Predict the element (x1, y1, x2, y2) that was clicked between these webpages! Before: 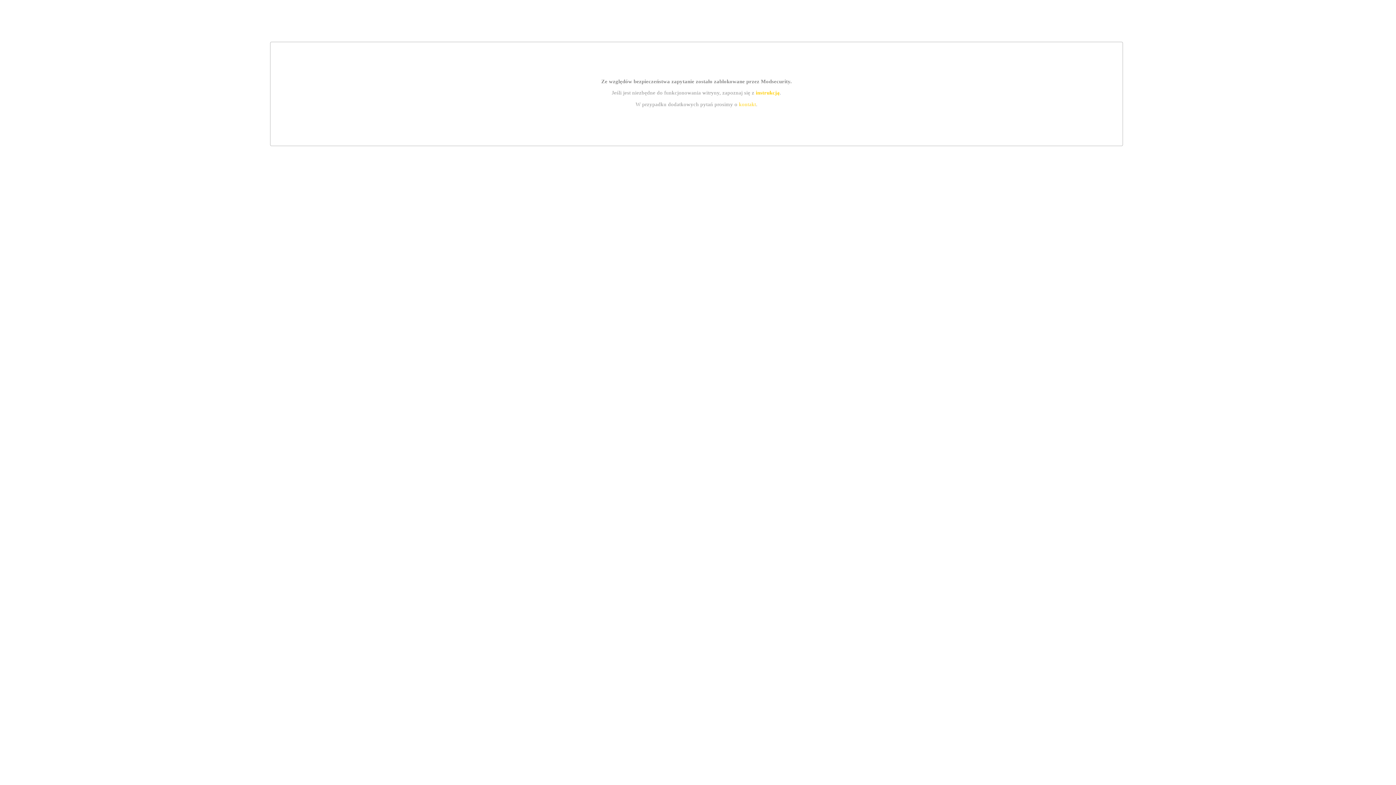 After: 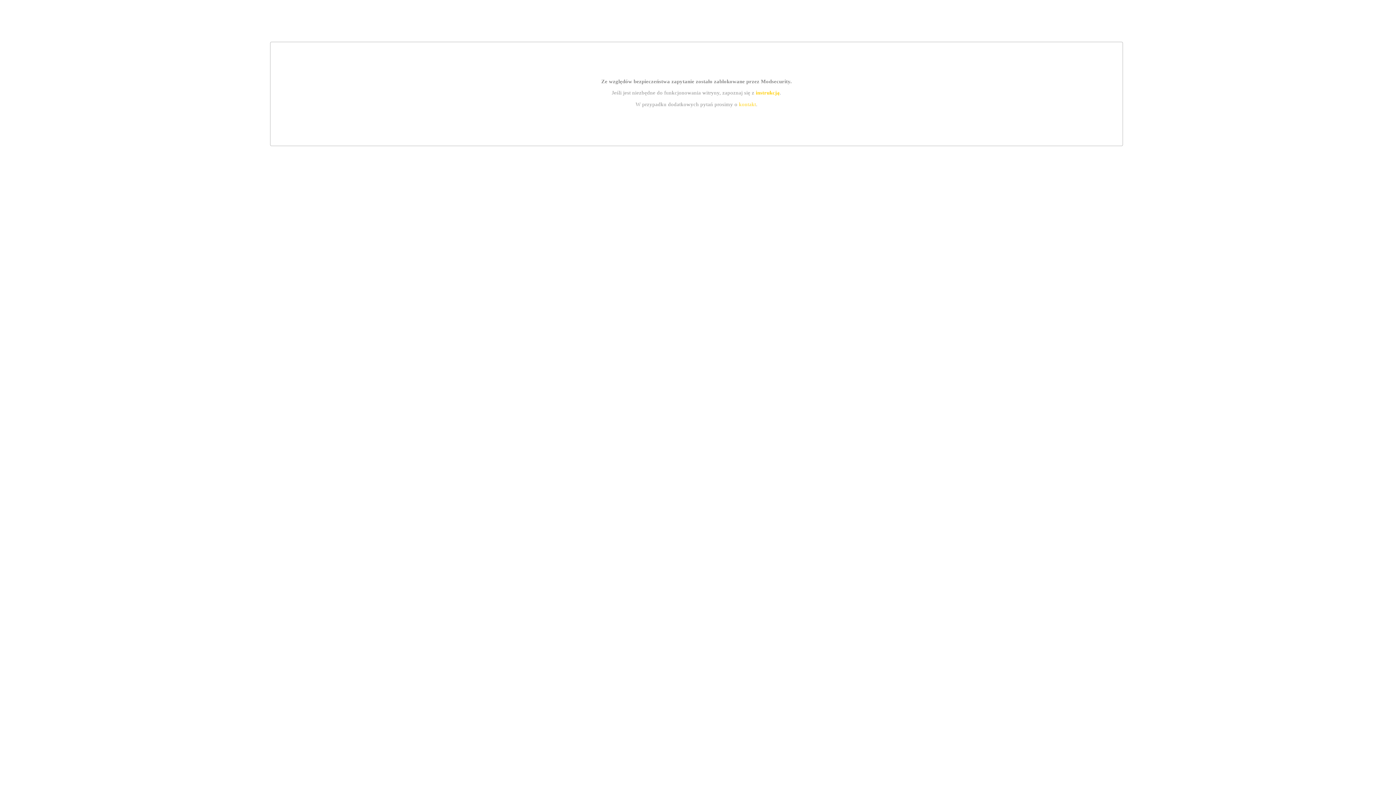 Action: bbox: (739, 101, 756, 107) label: kontakt